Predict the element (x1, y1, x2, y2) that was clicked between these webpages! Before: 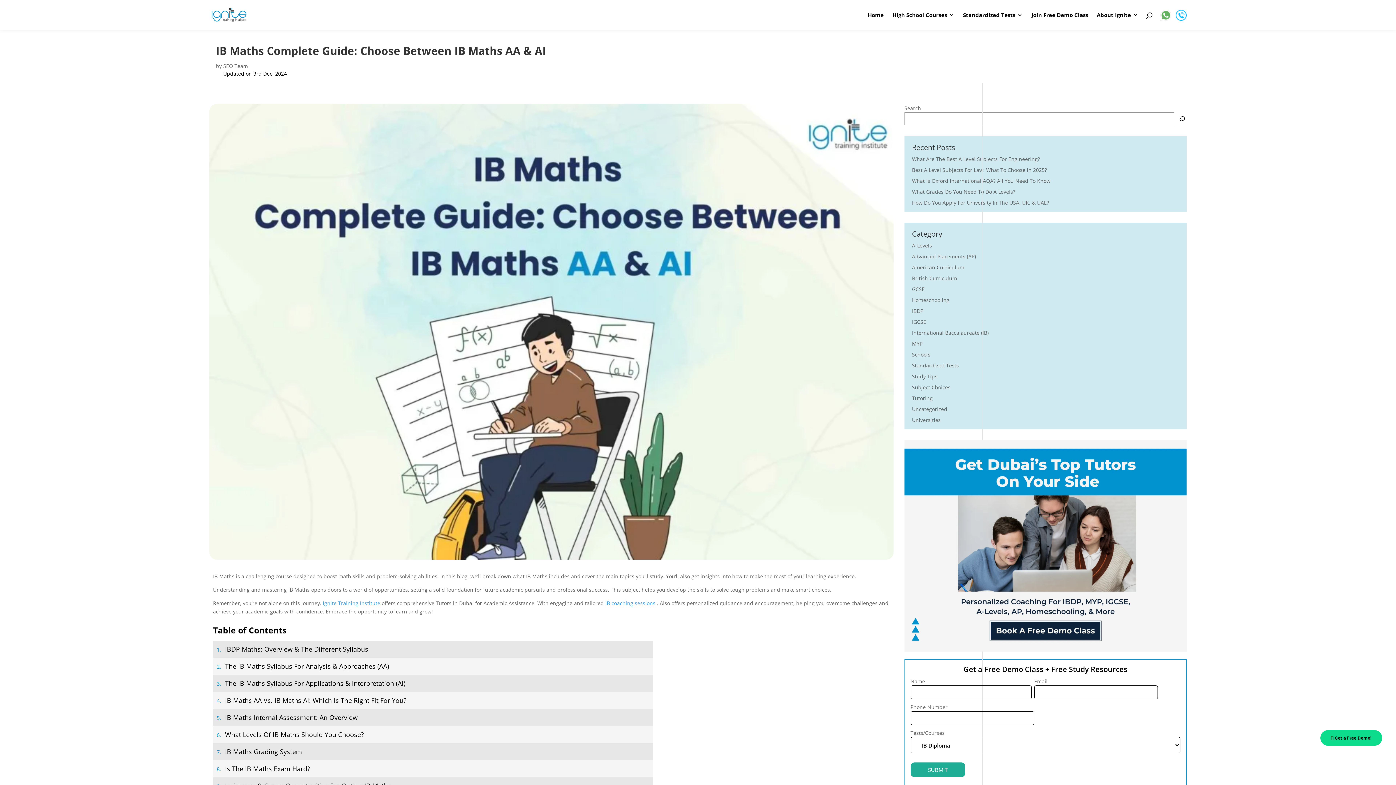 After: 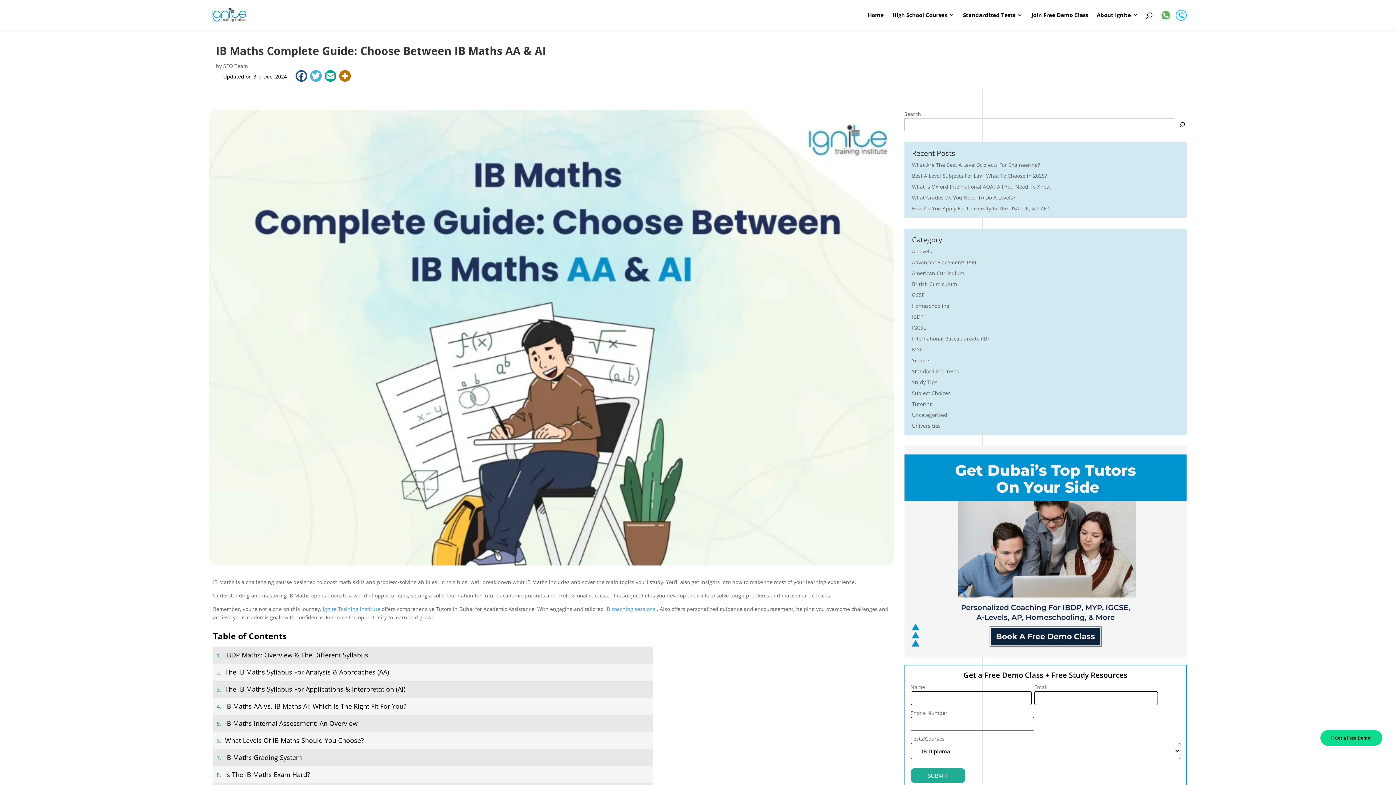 Action: label: The IB Maths Syllabus For Applications & Interpretation (AI) bbox: (225, 679, 405, 688)